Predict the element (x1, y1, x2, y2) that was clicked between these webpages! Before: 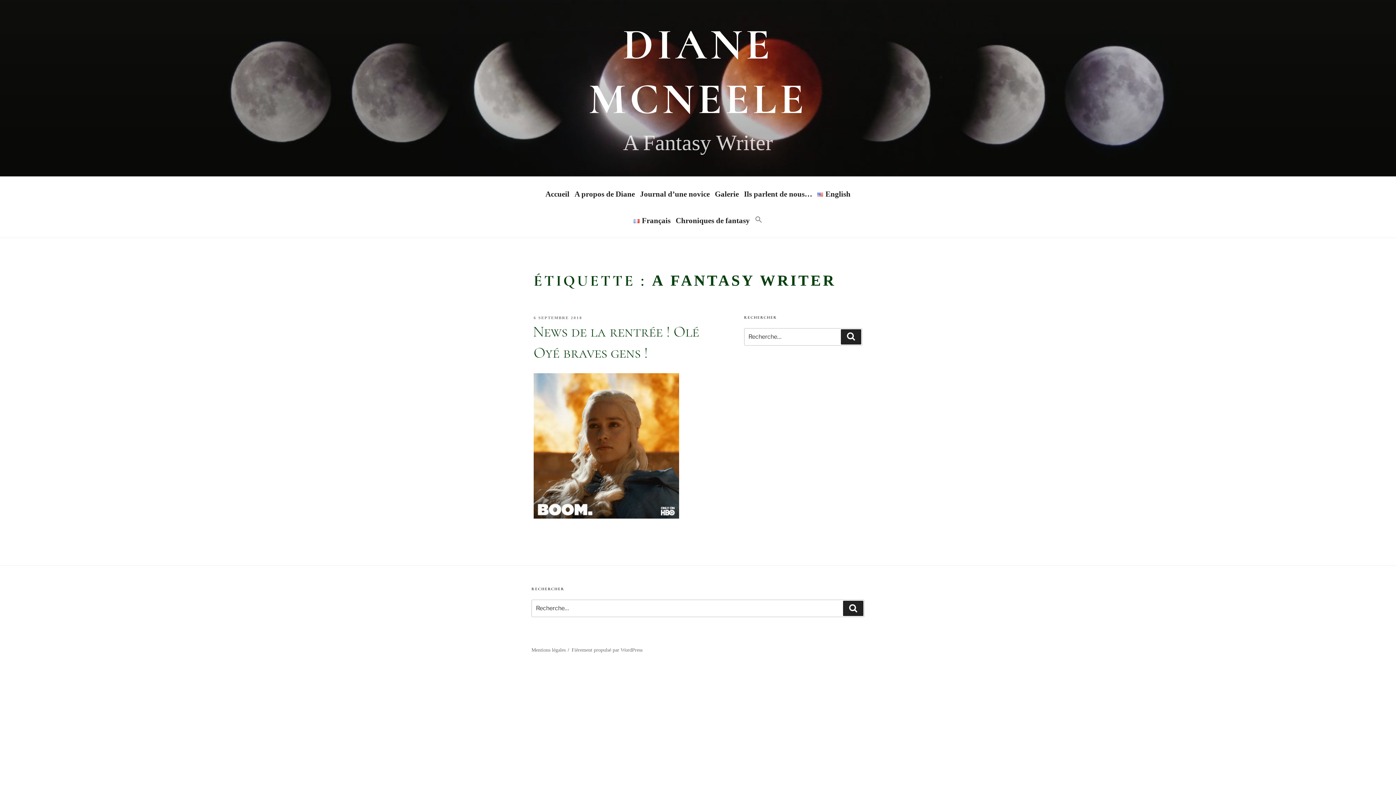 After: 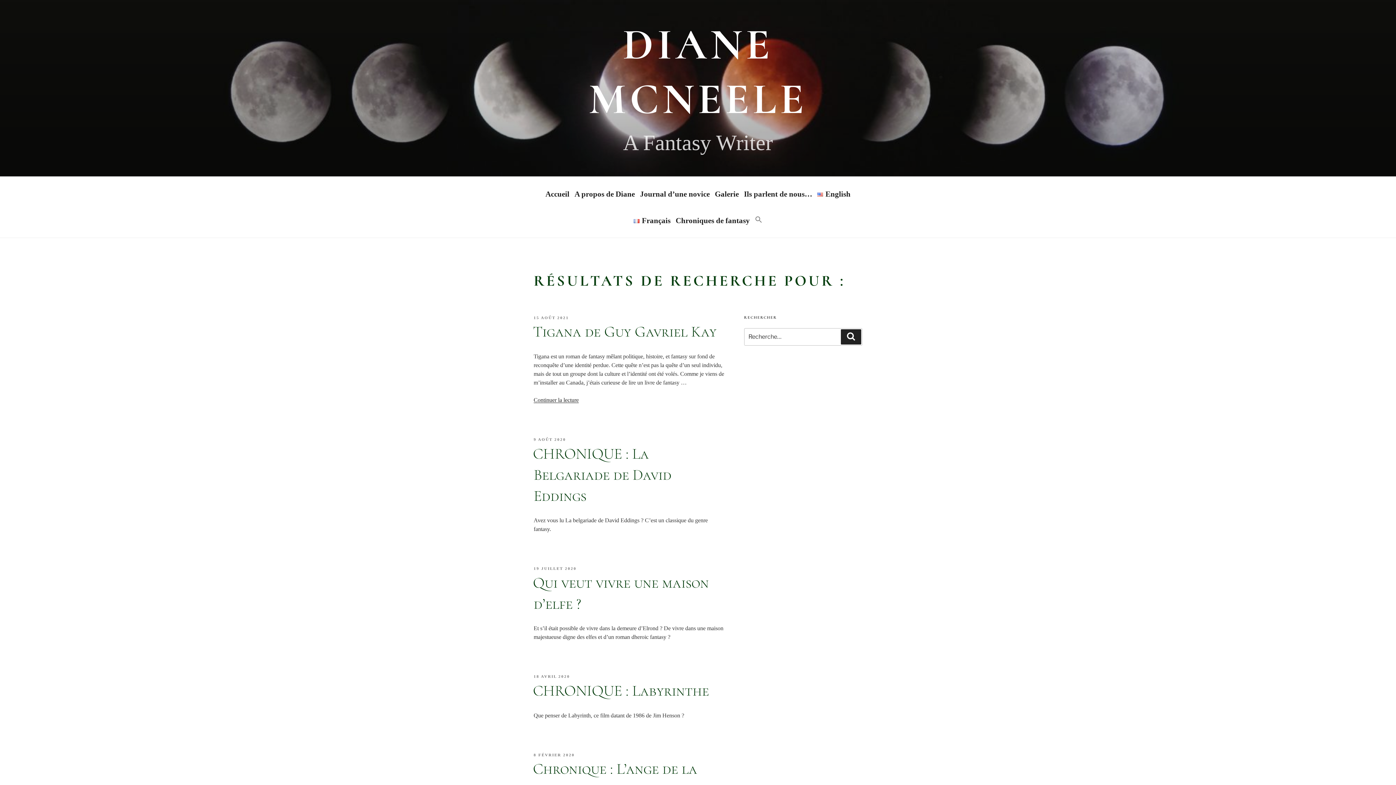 Action: label: Recherche bbox: (843, 601, 863, 616)